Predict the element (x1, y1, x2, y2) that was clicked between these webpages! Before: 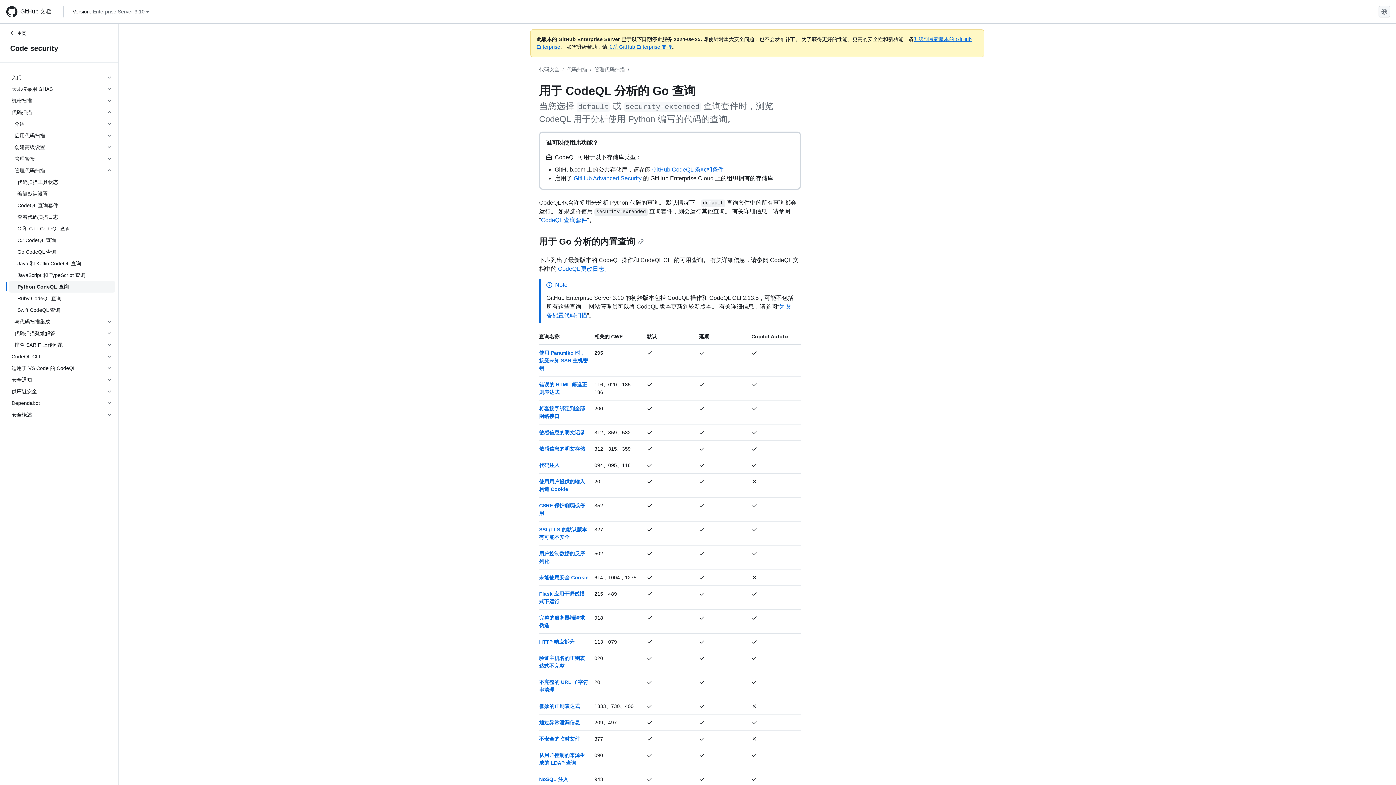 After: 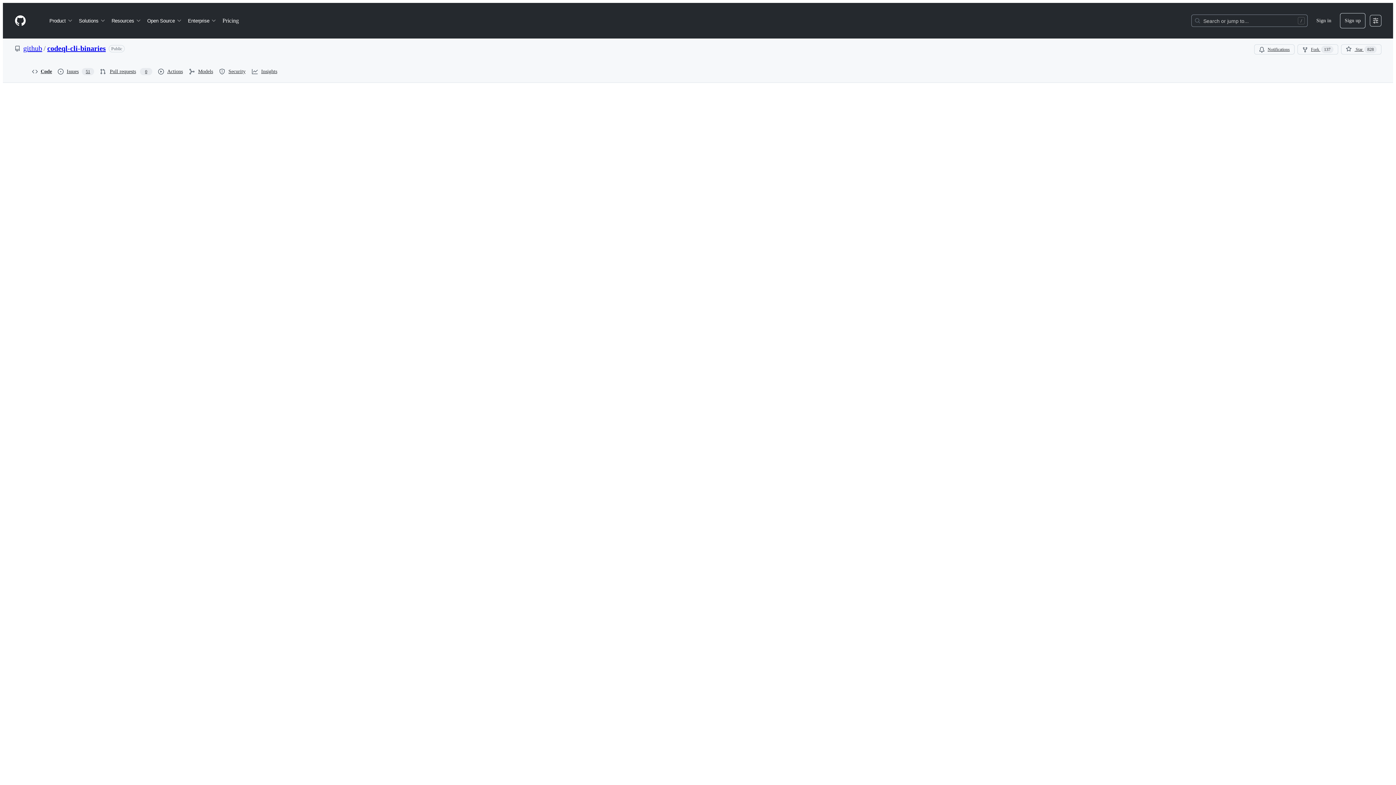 Action: bbox: (652, 166, 724, 172) label: GitHub CodeQL 条款和条件